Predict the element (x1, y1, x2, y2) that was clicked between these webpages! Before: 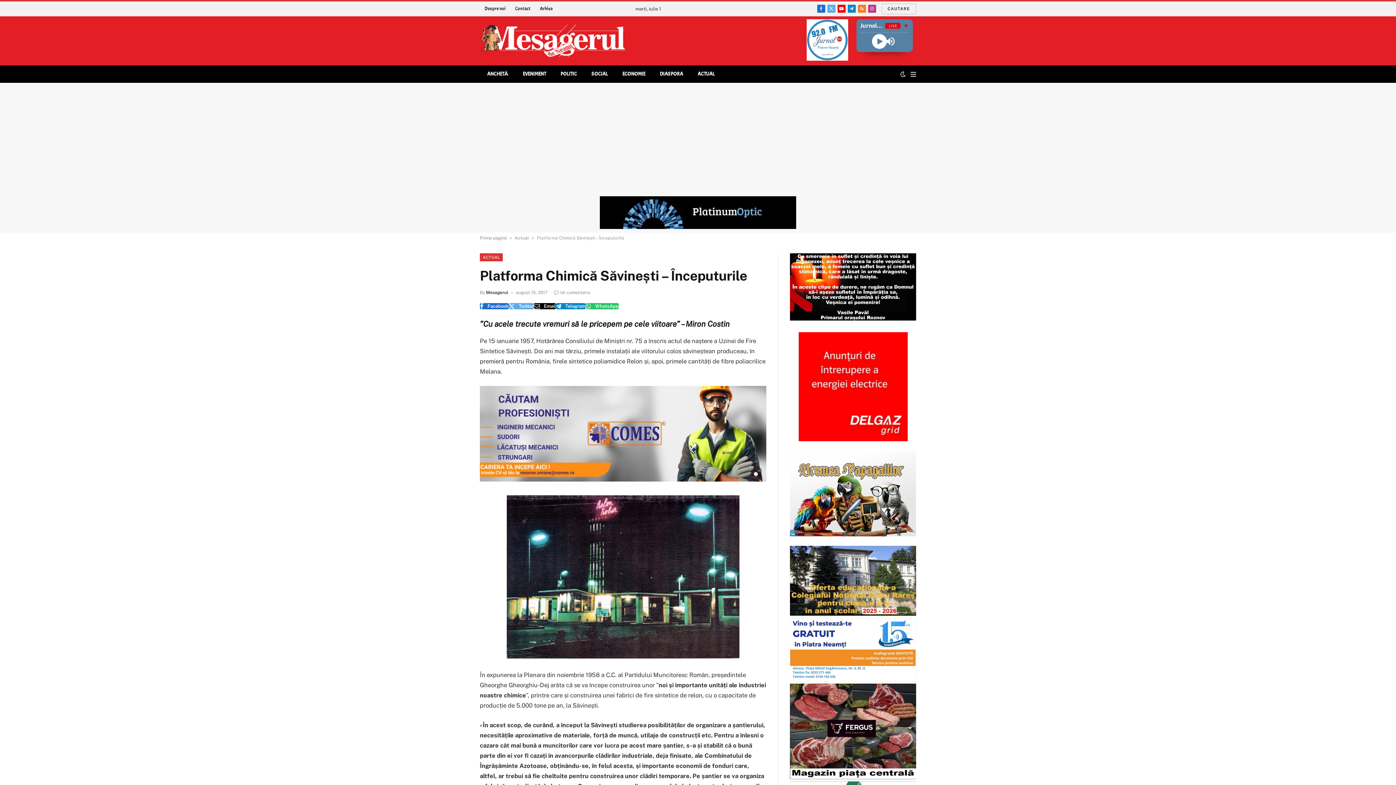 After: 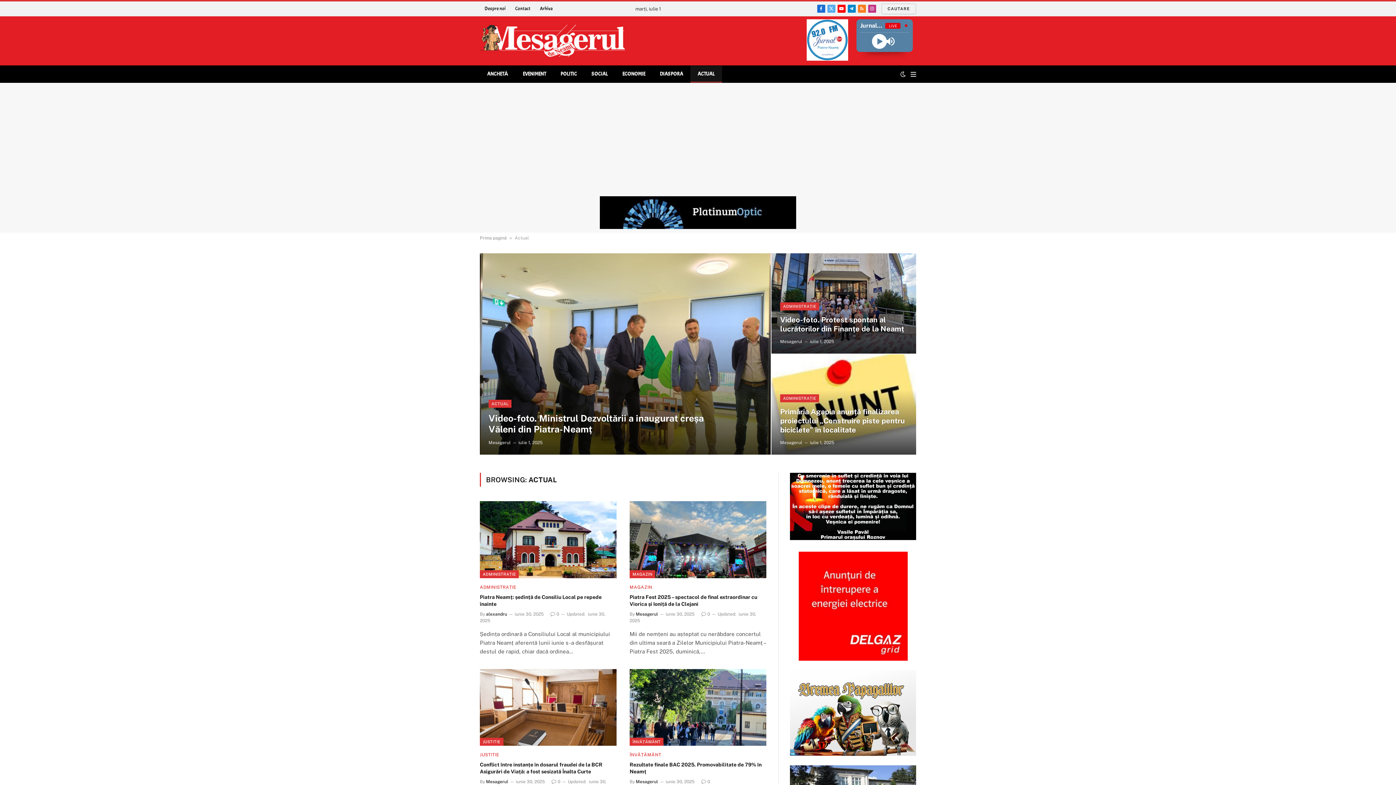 Action: label: Actual bbox: (514, 235, 529, 240)